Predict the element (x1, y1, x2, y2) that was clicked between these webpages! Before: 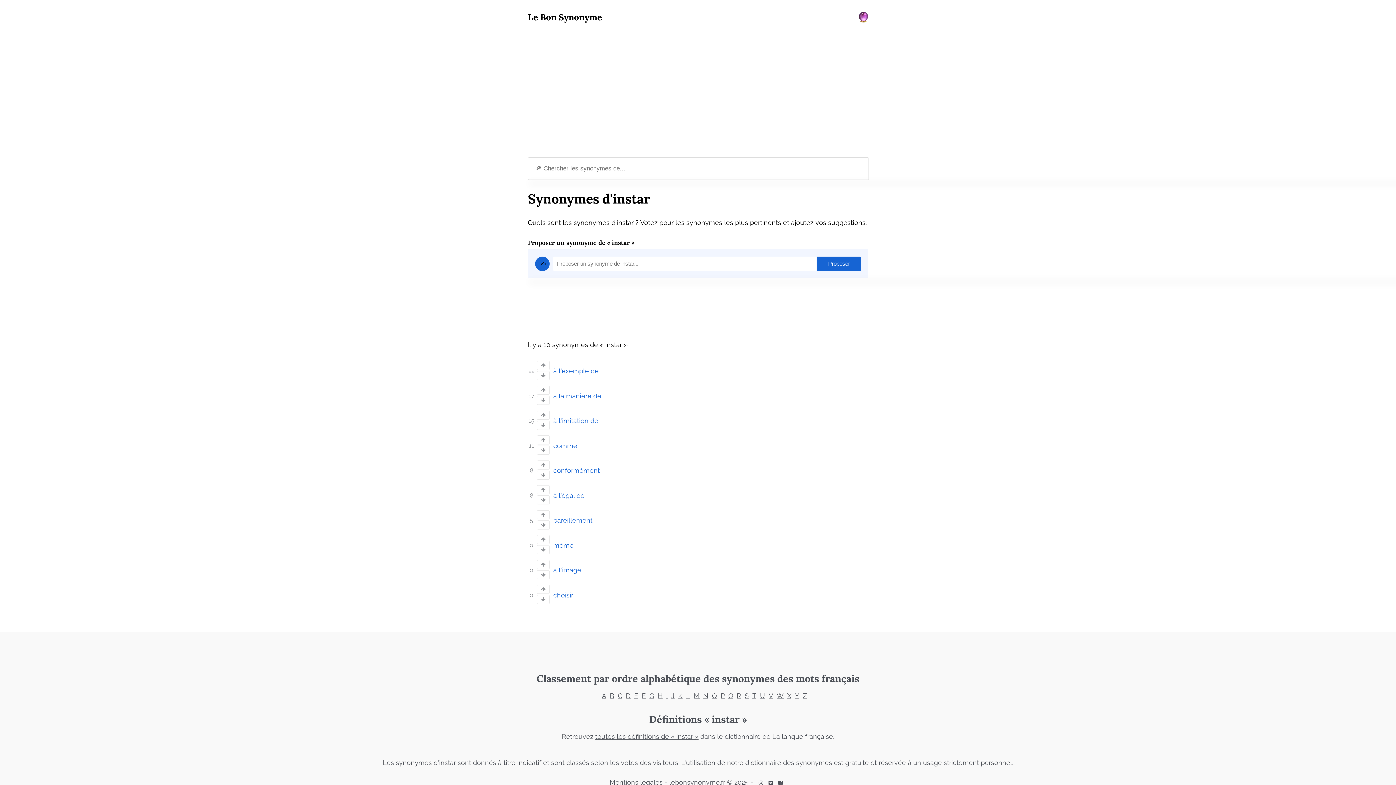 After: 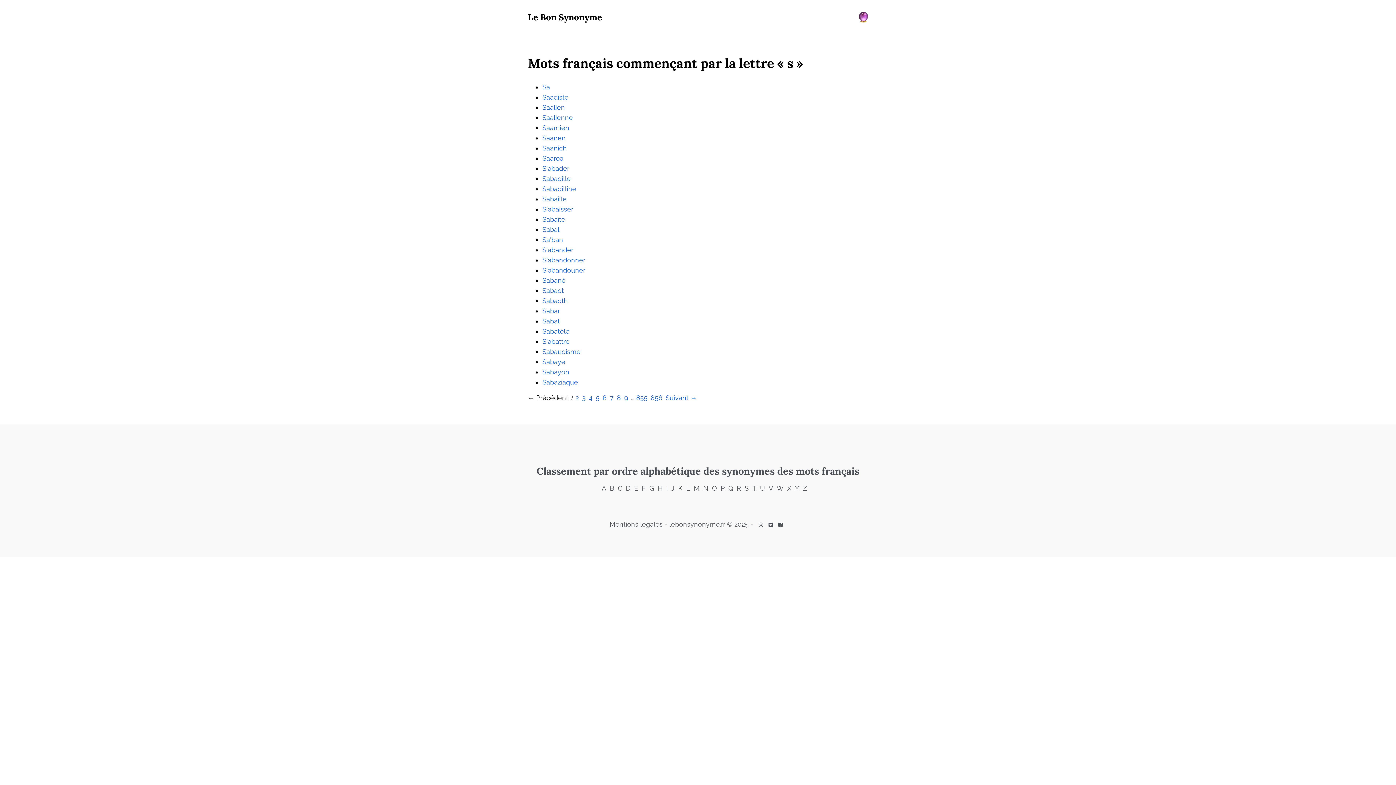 Action: label: S bbox: (744, 692, 748, 700)